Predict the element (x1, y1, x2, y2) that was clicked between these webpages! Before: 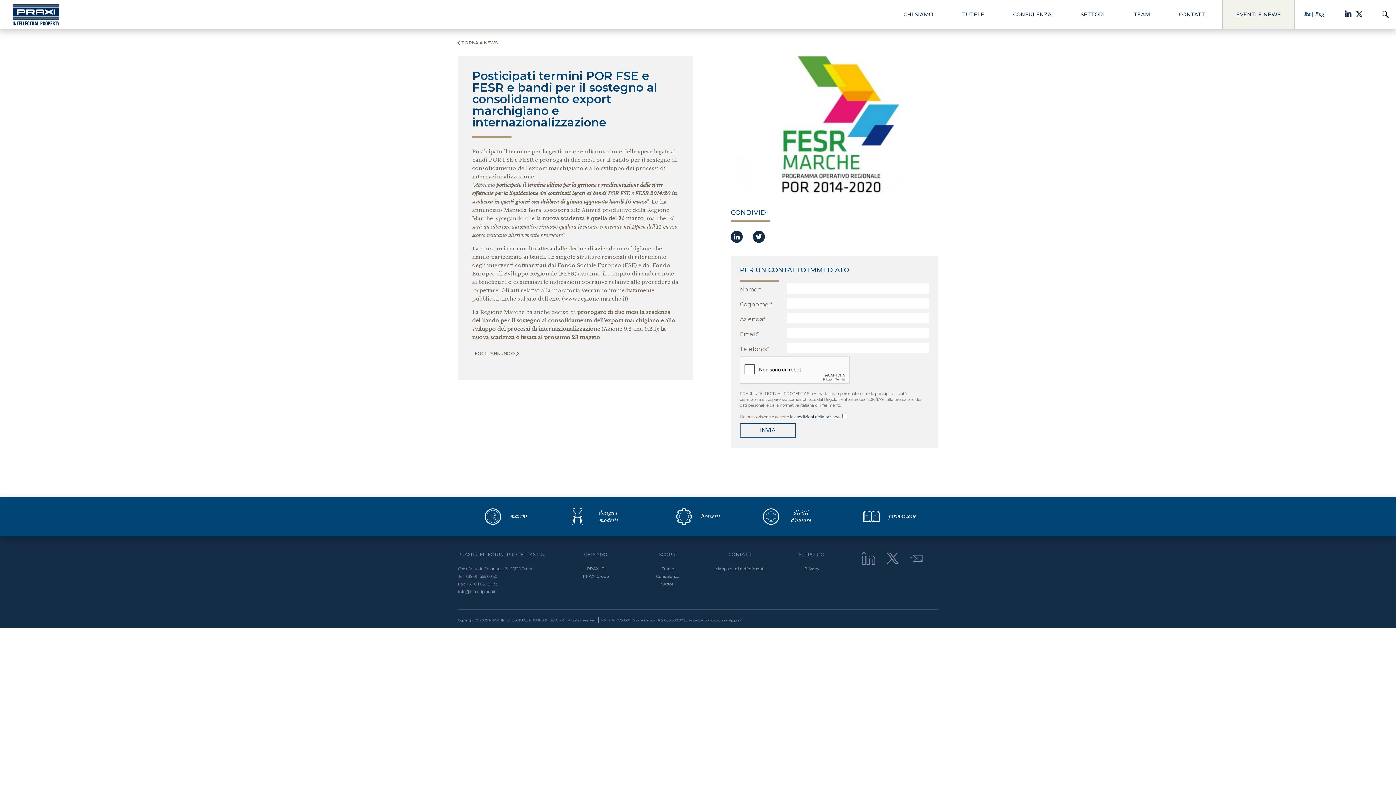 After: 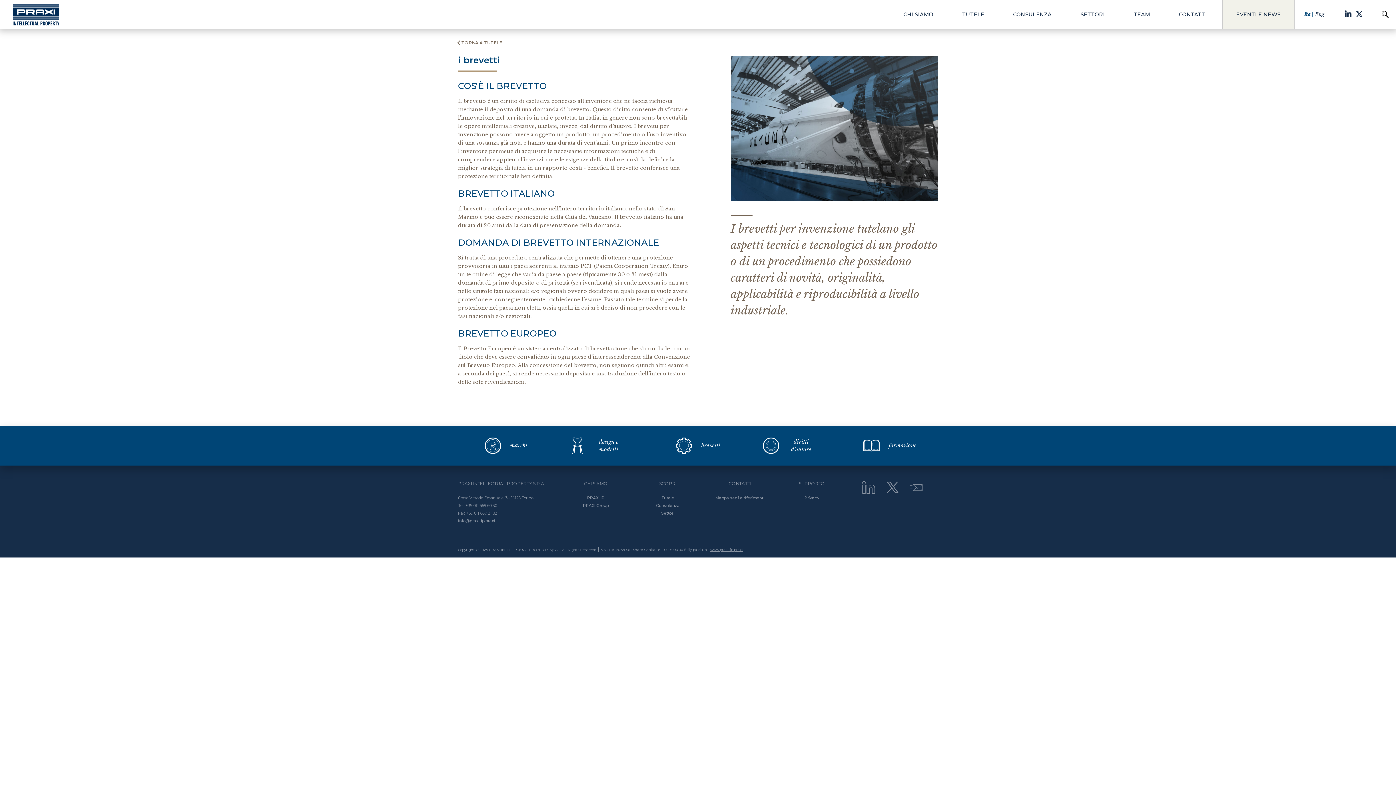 Action: label:  
brevetti bbox: (650, 497, 746, 536)